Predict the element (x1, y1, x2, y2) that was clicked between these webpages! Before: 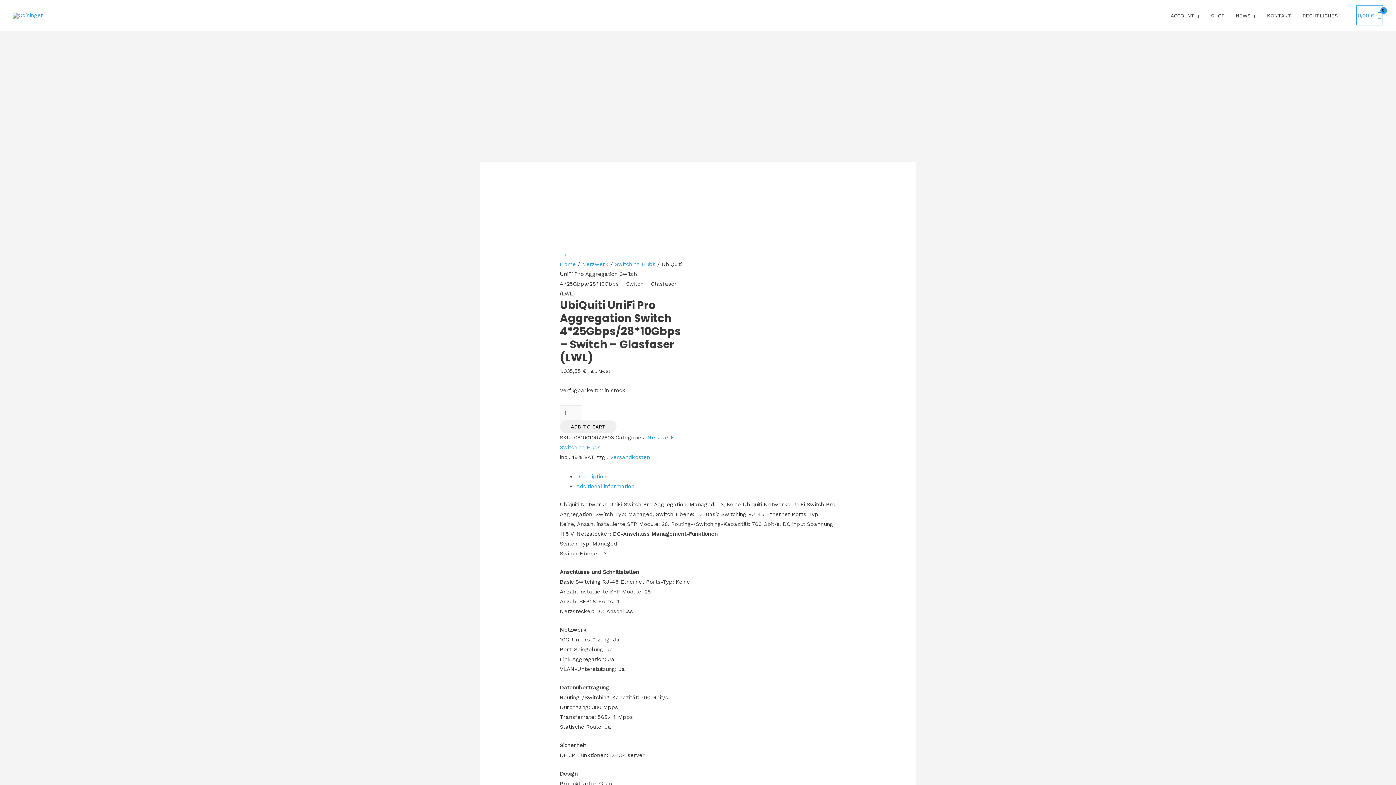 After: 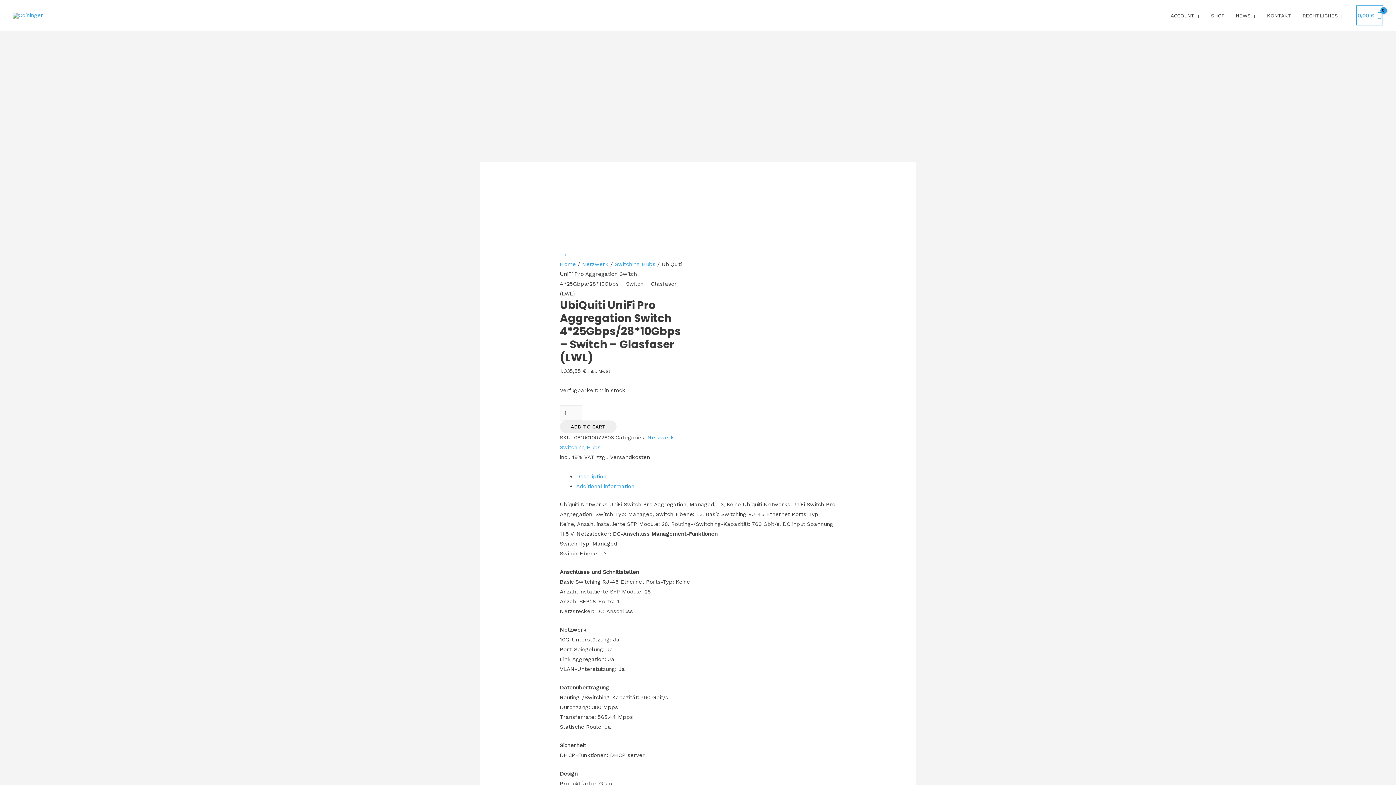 Action: bbox: (610, 454, 650, 460) label: Versandkosten